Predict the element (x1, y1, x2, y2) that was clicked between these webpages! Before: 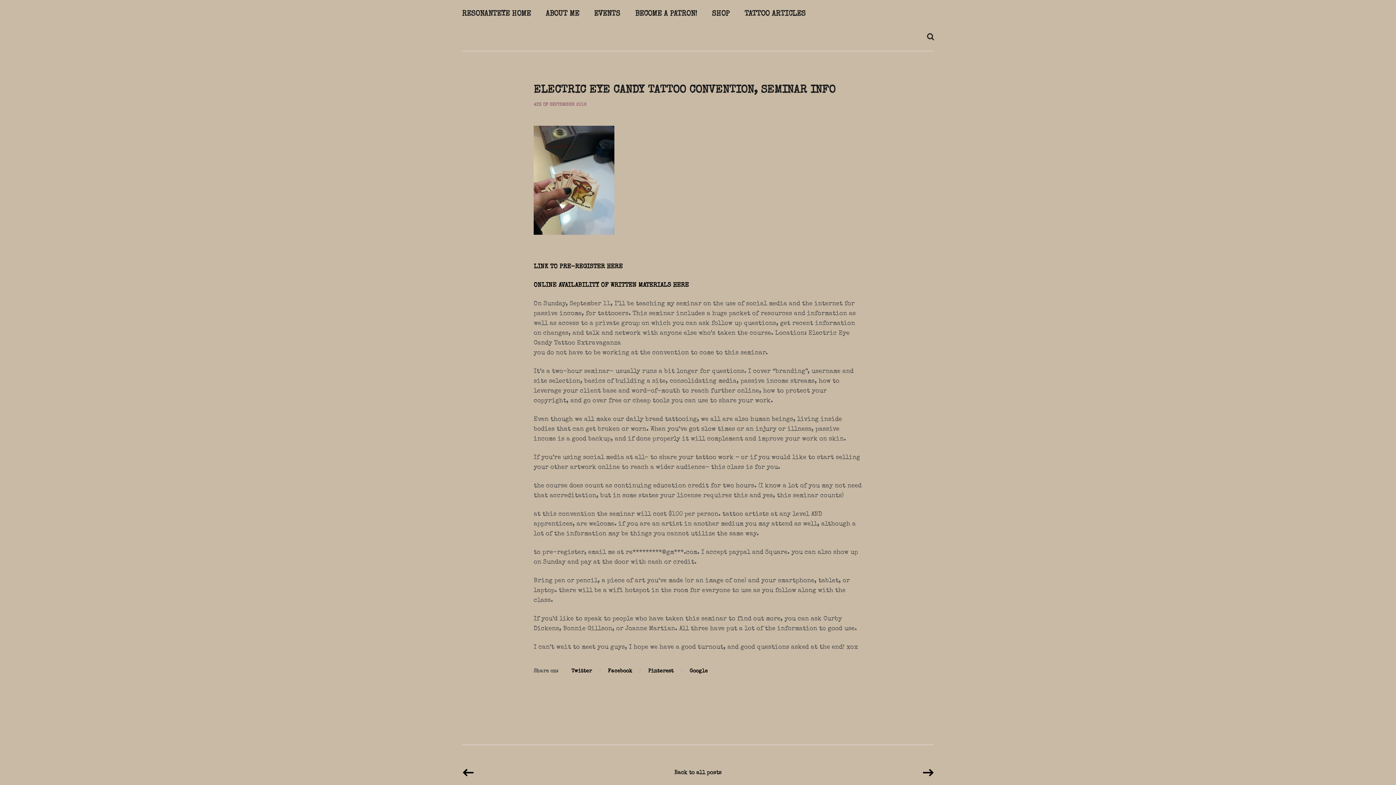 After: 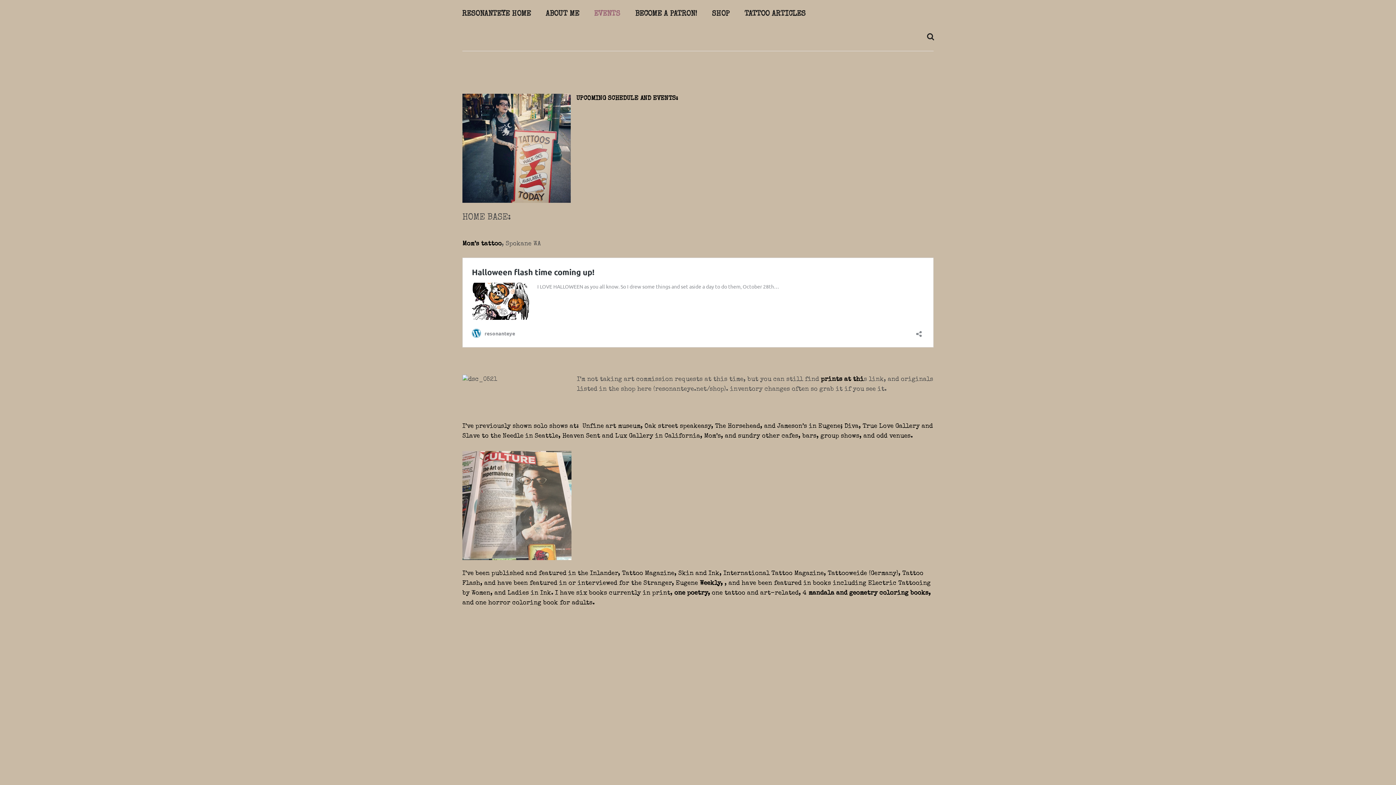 Action: bbox: (591, 7, 623, 21) label: EVENTS